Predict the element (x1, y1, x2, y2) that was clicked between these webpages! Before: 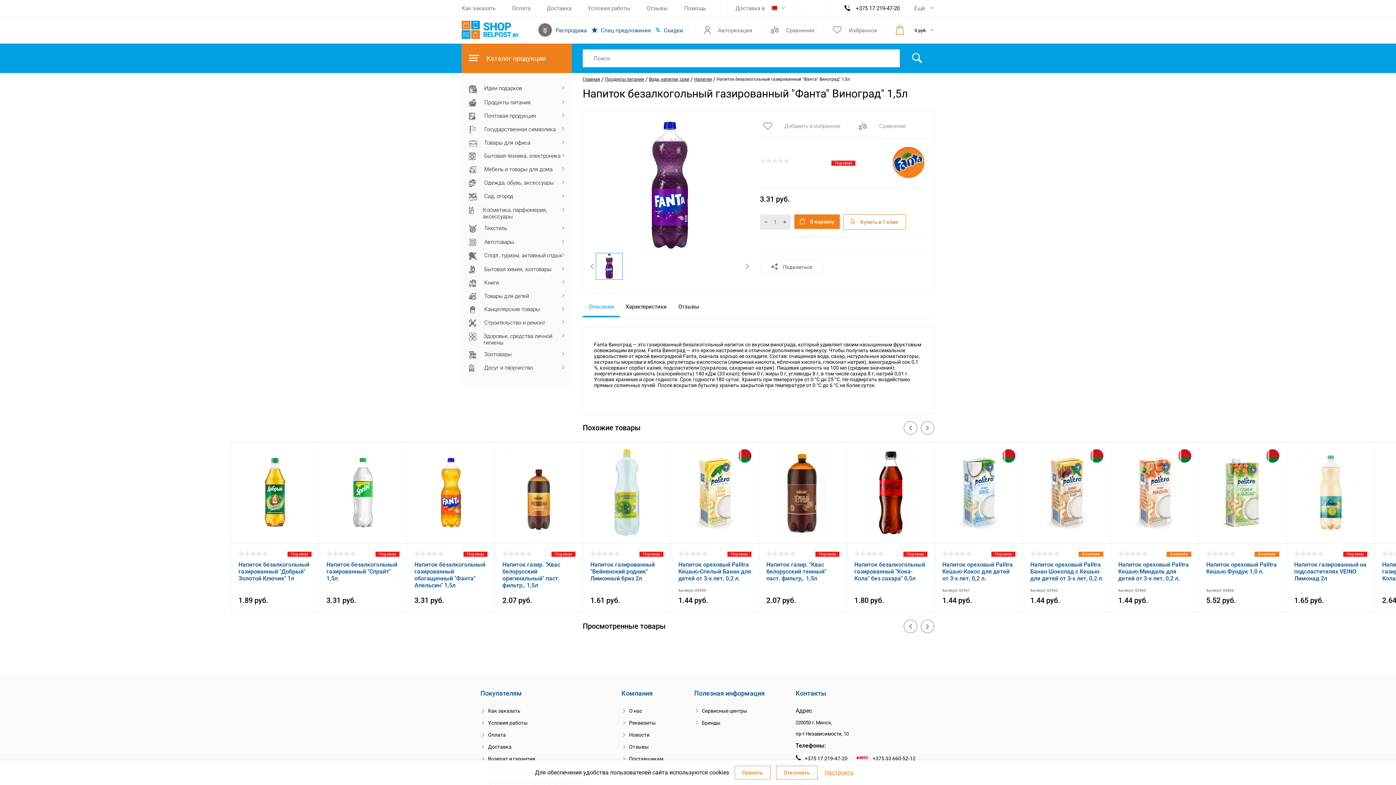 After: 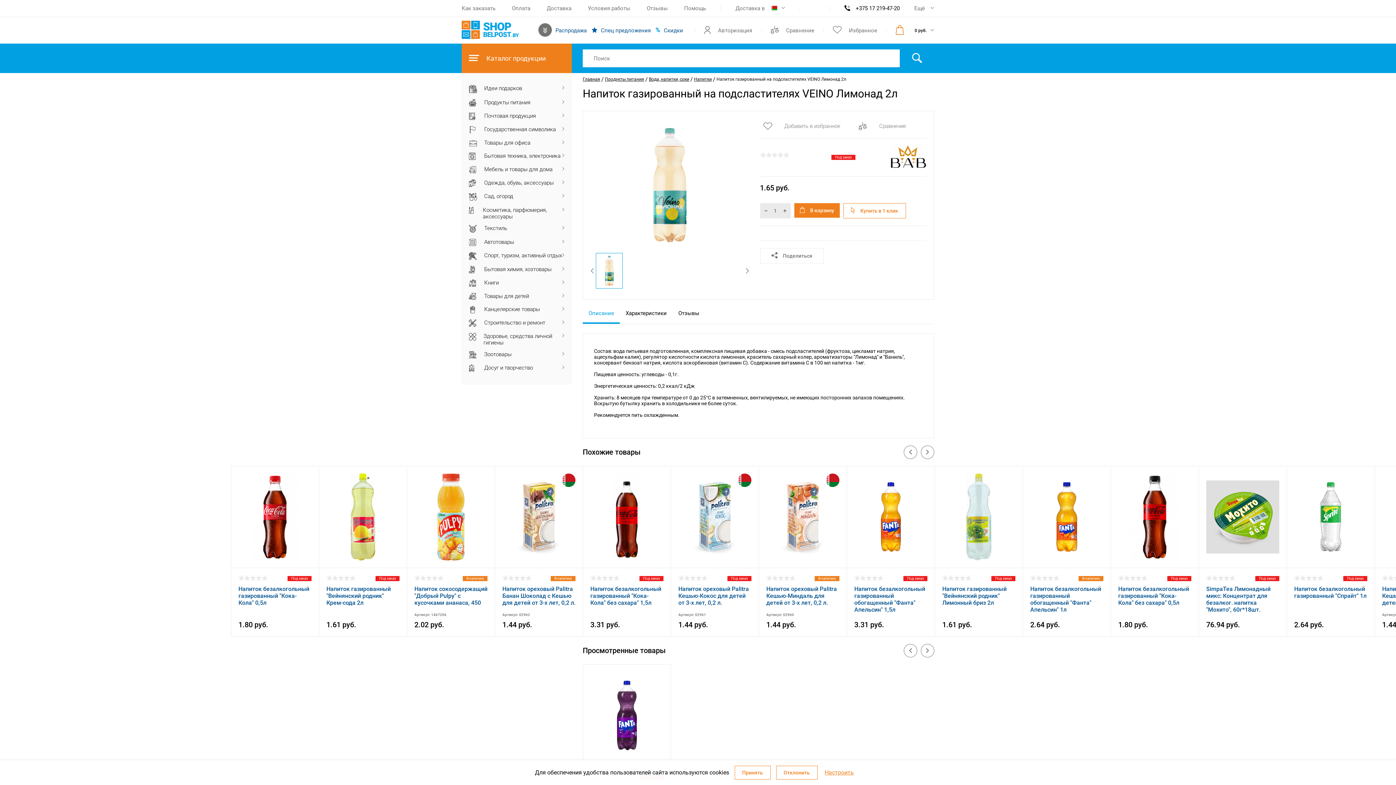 Action: bbox: (1294, 551, 1367, 596) label: Под заказ
Напиток газированный на подсластителях VEINO Лимонад 2л